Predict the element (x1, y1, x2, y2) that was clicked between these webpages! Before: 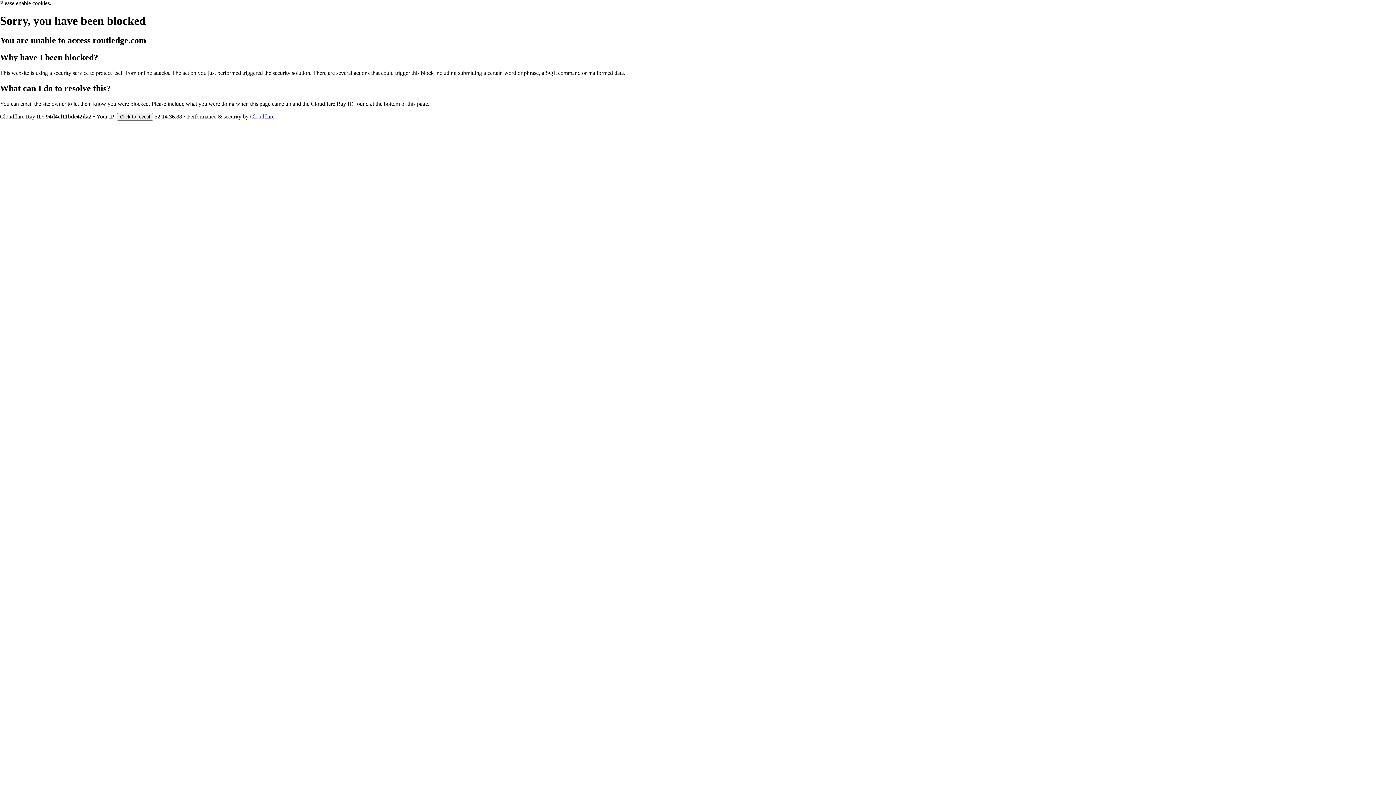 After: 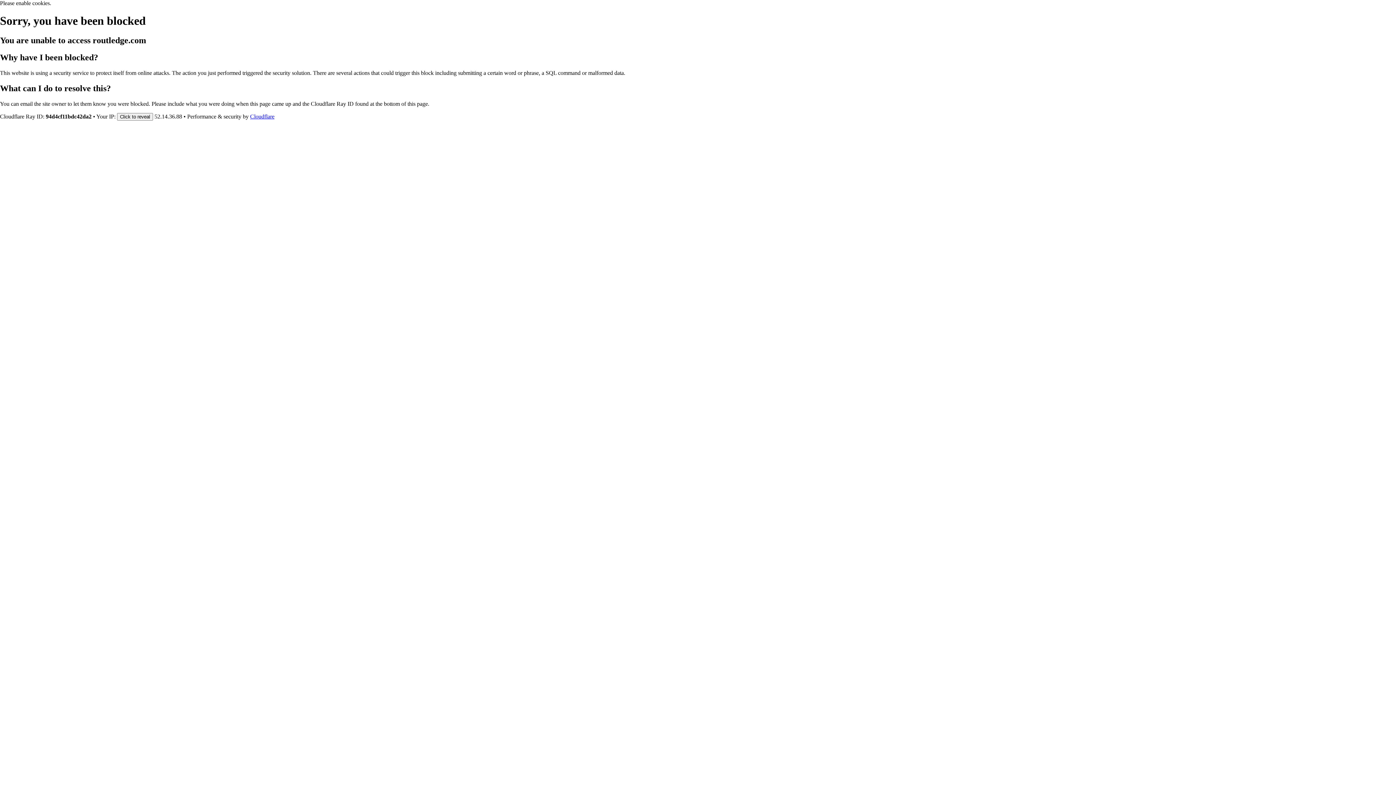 Action: label: Cloudflare bbox: (250, 113, 274, 119)